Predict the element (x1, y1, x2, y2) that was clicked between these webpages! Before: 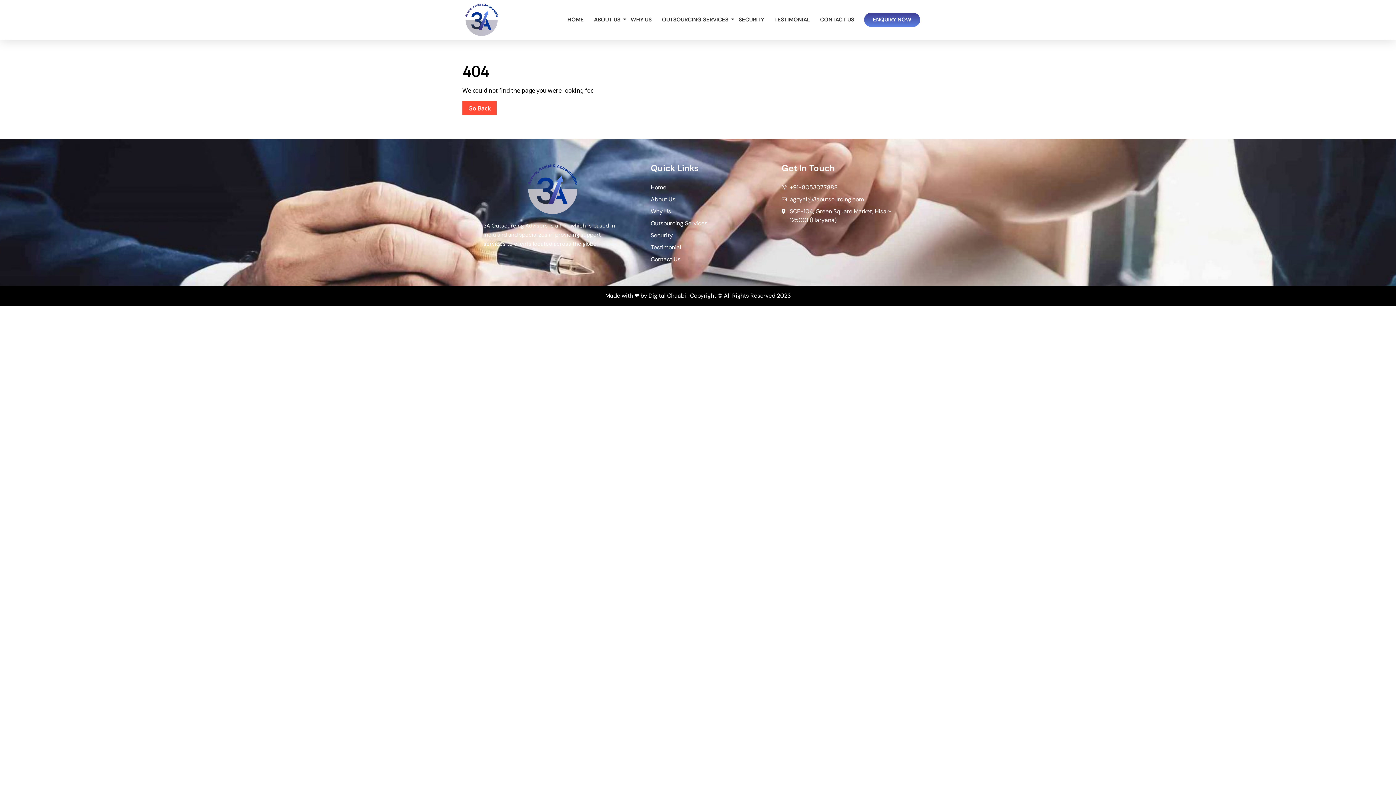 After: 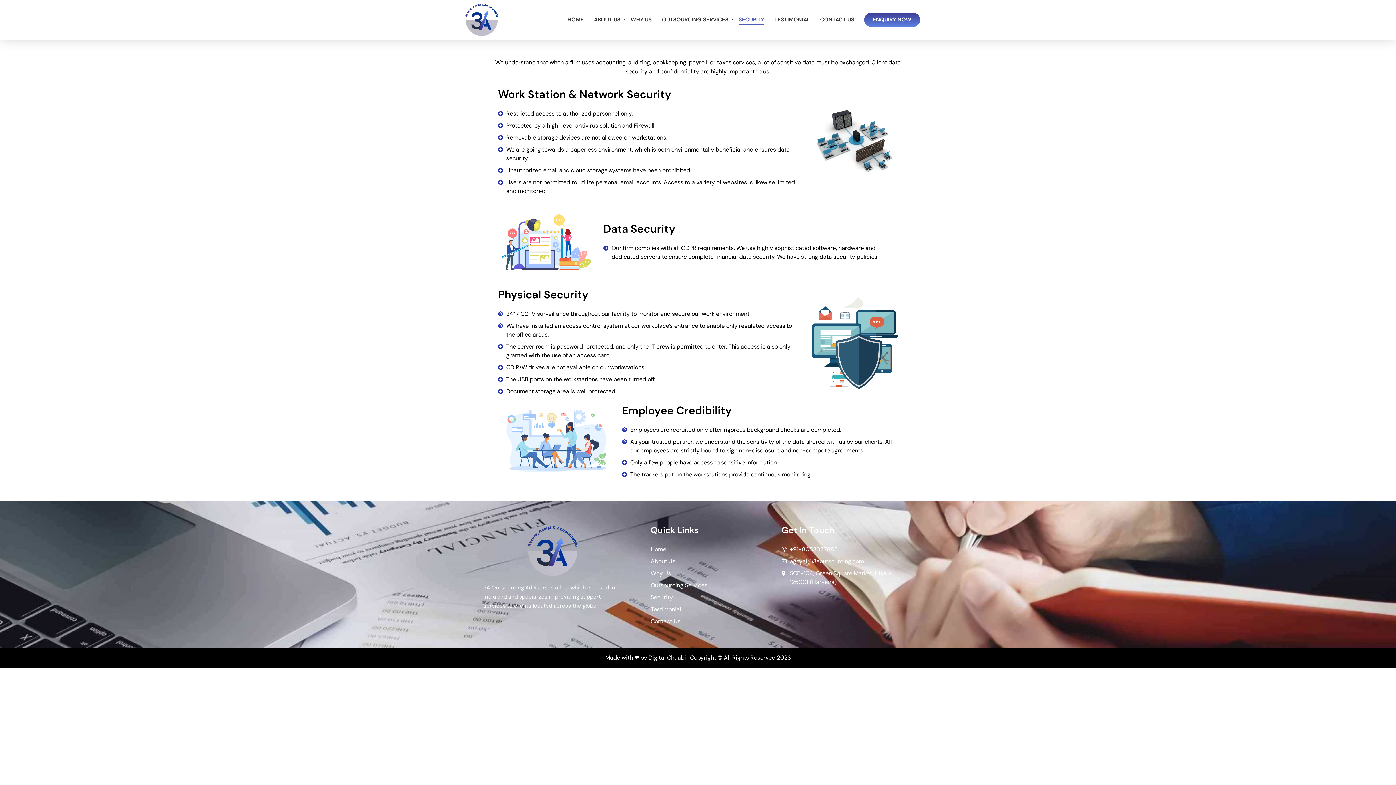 Action: label: SECURITY bbox: (736, 9, 766, 30)